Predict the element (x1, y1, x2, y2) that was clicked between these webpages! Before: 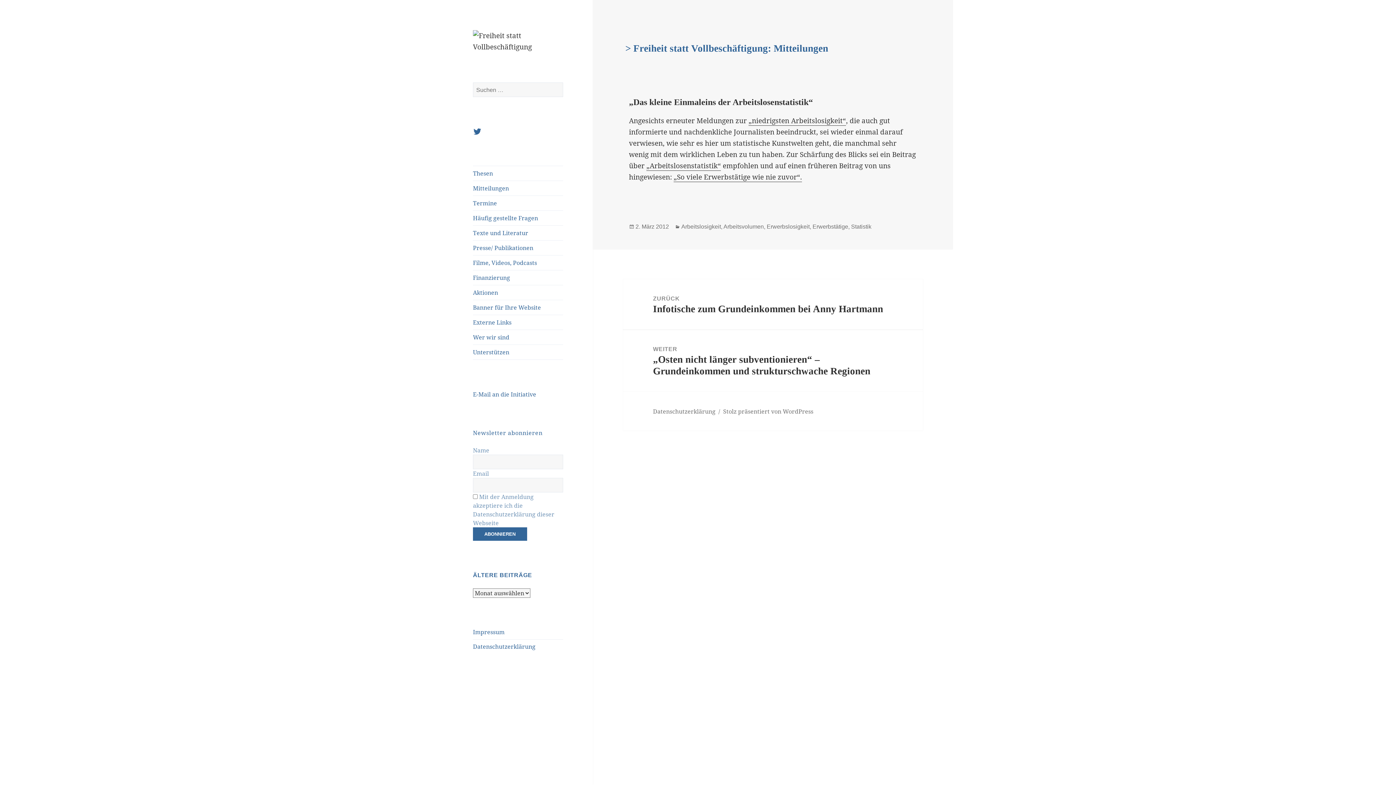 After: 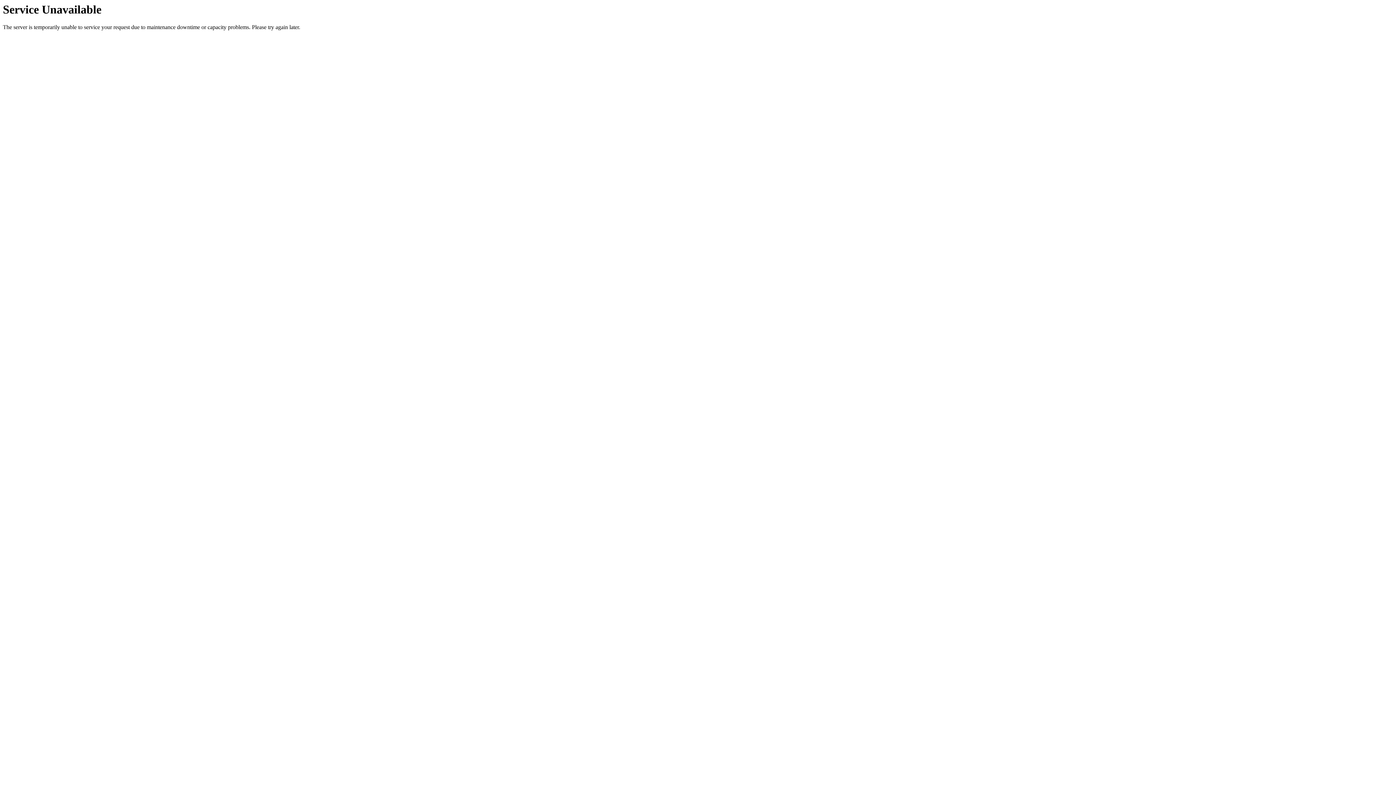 Action: bbox: (723, 223, 764, 230) label: Arbeitsvolumen